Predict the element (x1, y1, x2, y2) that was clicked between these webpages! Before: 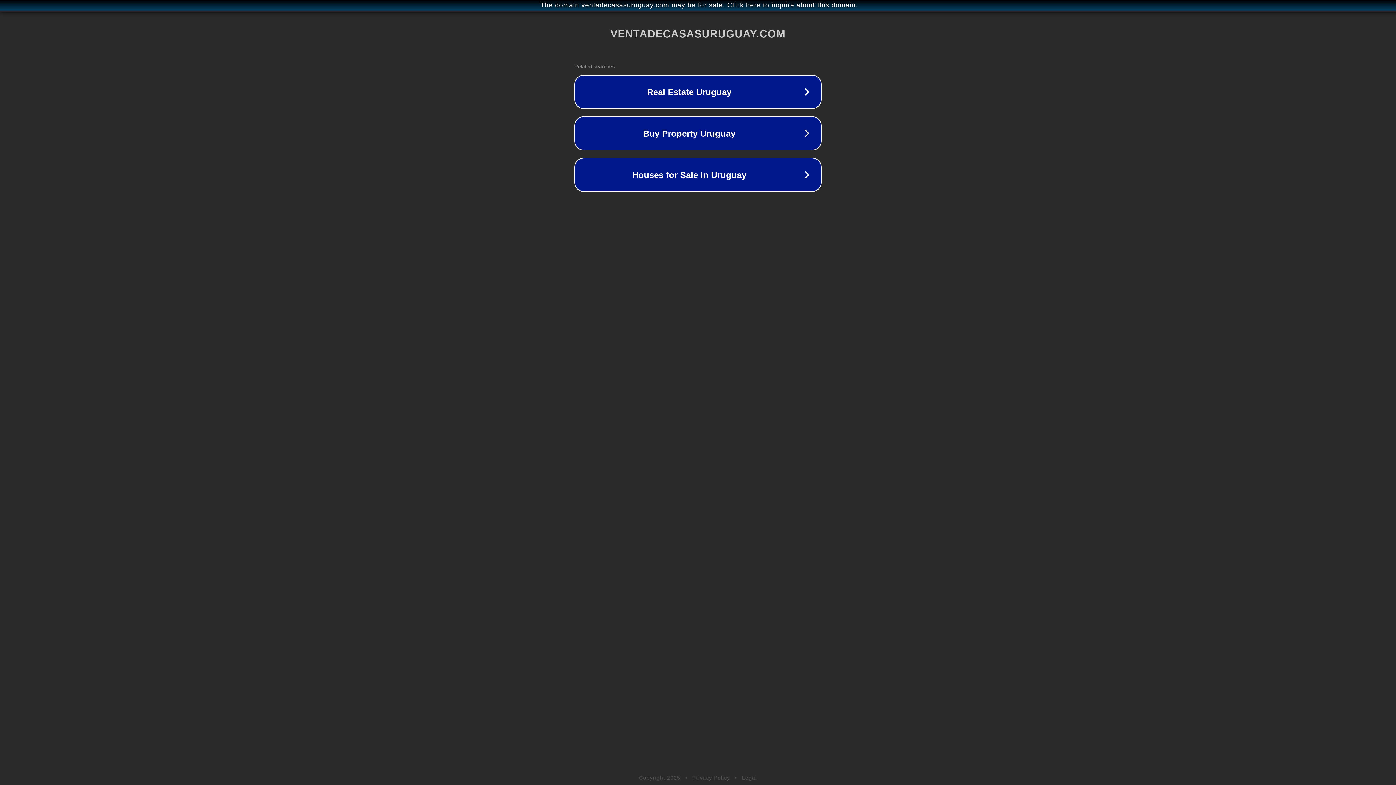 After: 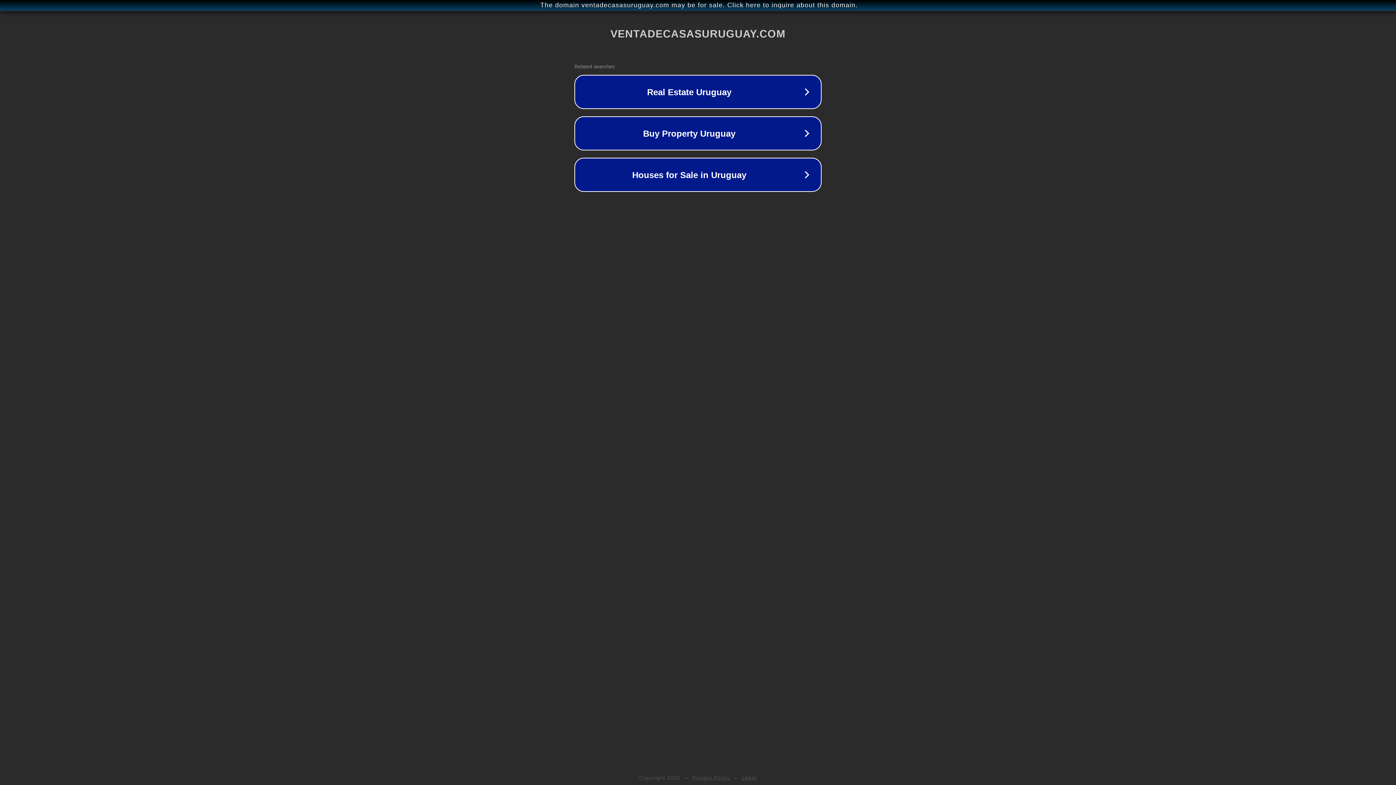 Action: bbox: (692, 775, 730, 781) label: Privacy Policy